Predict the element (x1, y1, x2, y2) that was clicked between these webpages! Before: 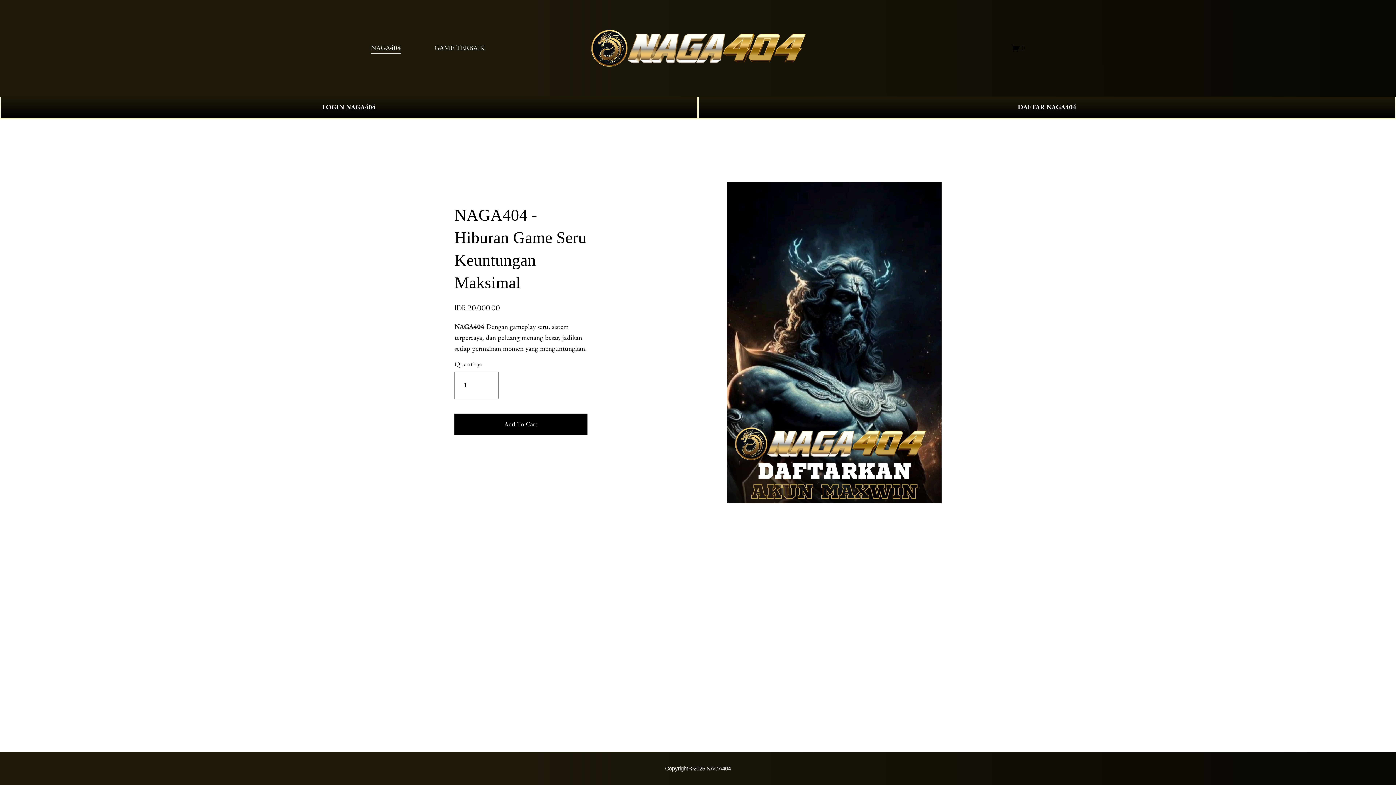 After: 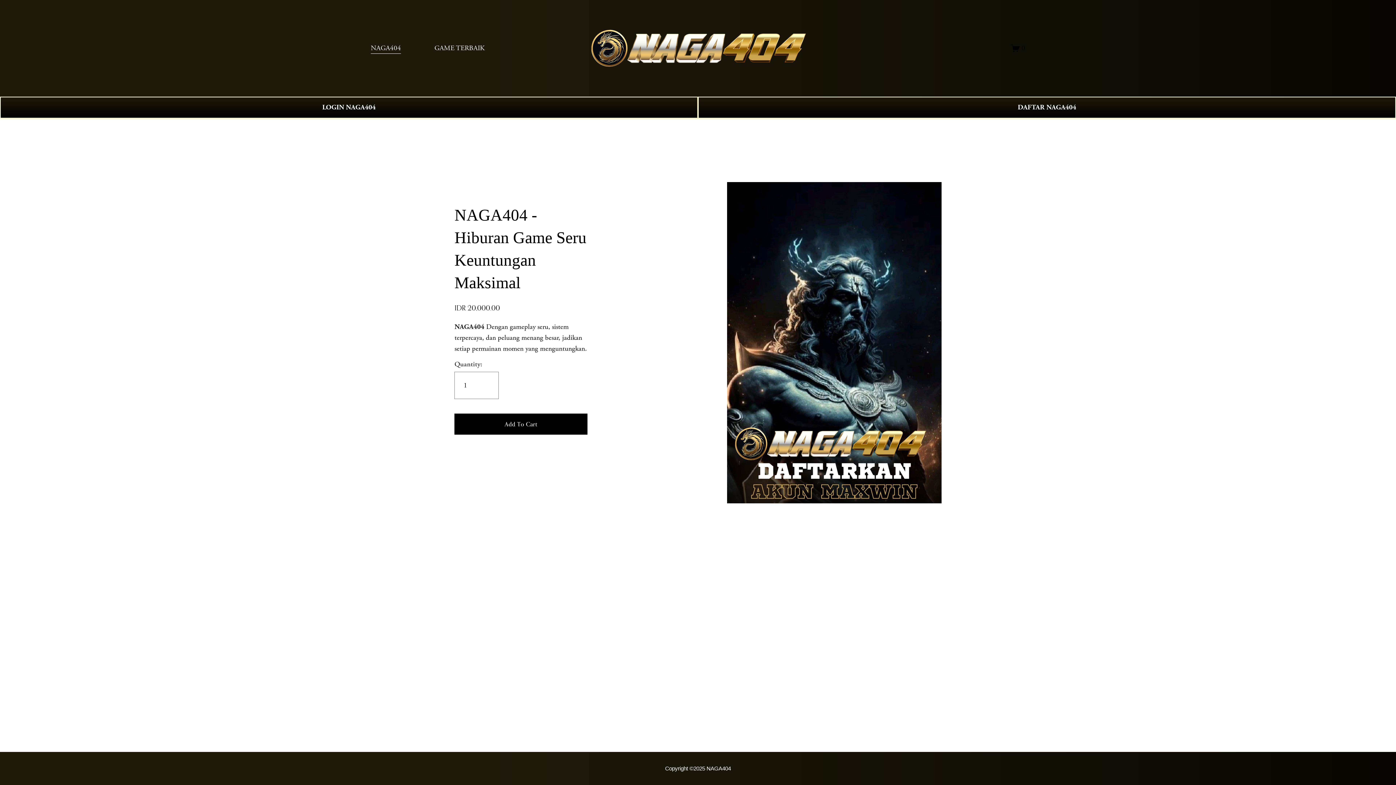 Action: bbox: (589, 27, 808, 68)